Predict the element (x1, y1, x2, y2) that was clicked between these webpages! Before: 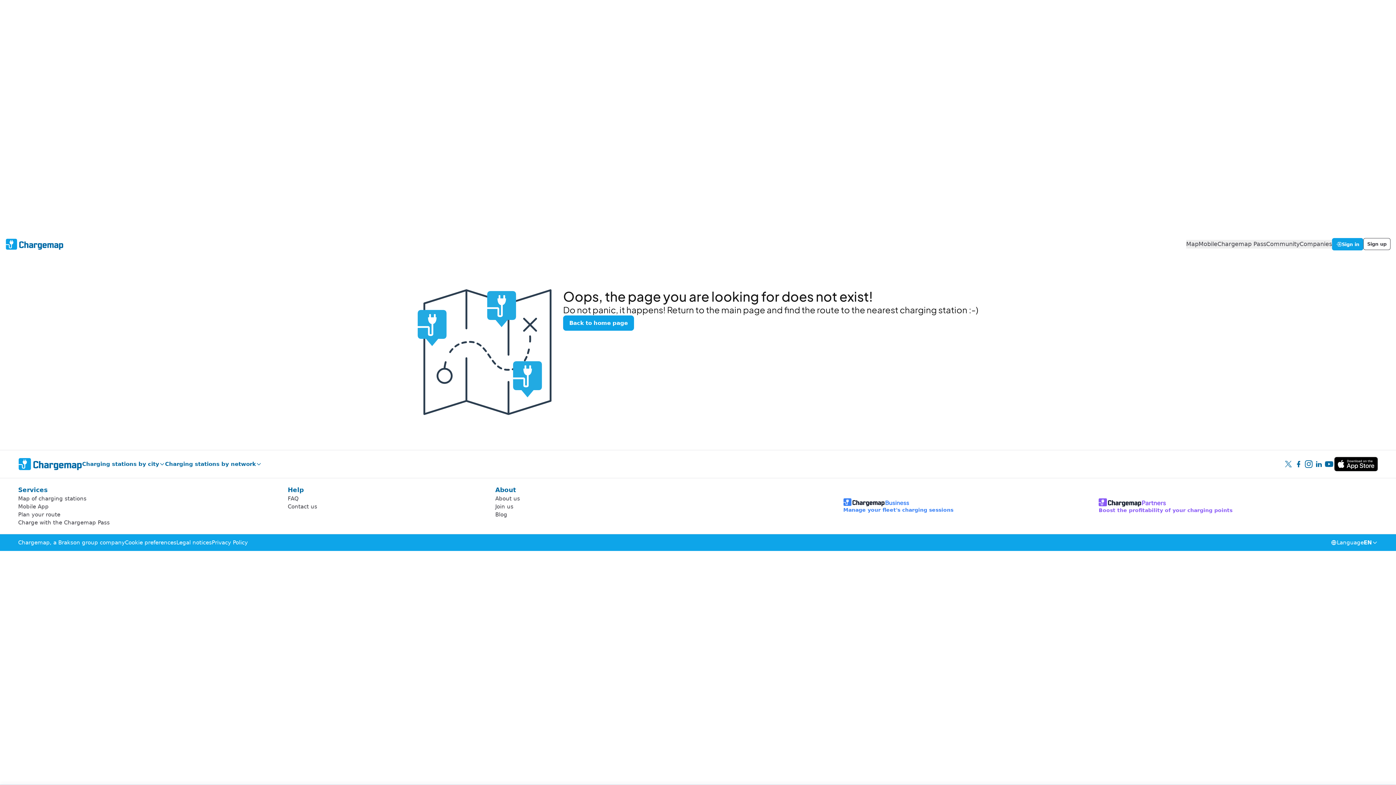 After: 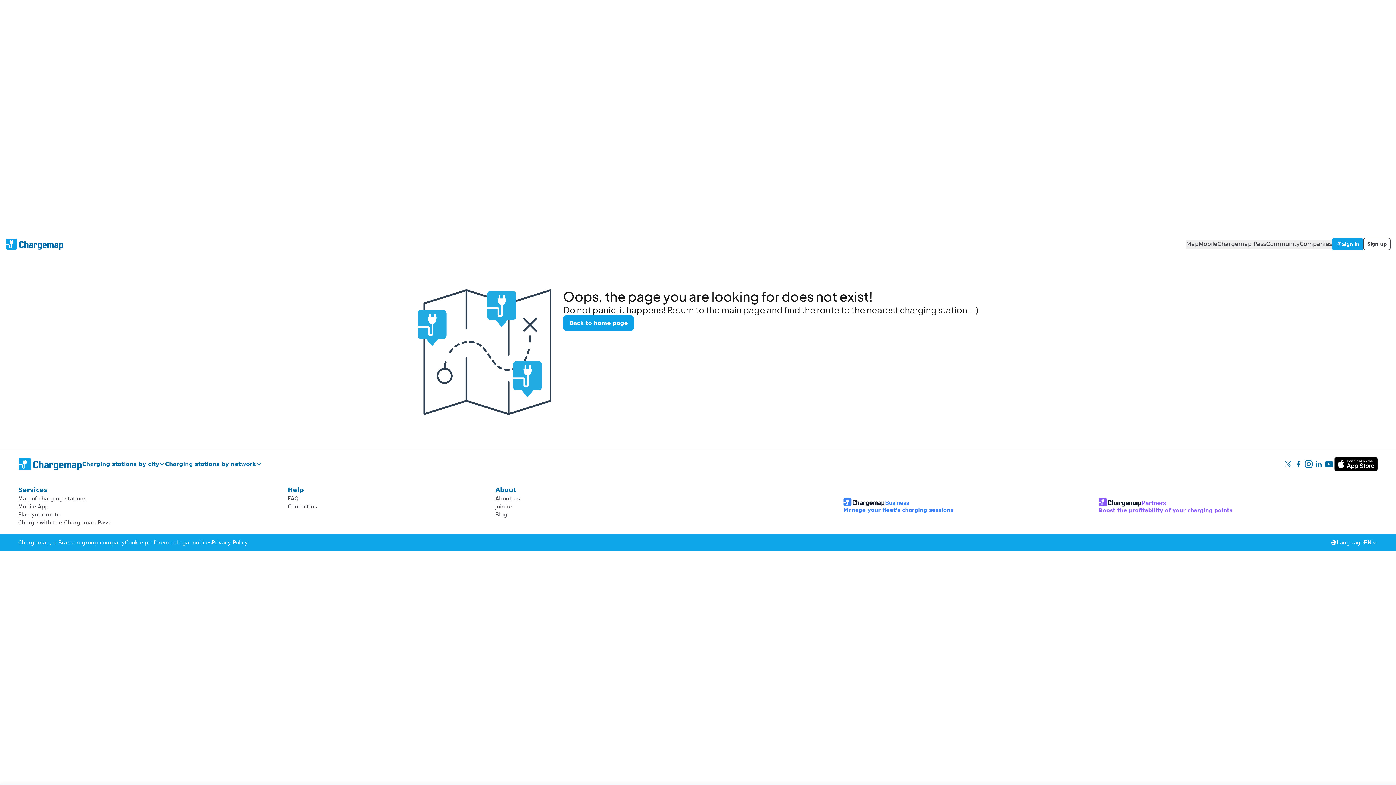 Action: bbox: (176, 538, 211, 546) label: Legal notices